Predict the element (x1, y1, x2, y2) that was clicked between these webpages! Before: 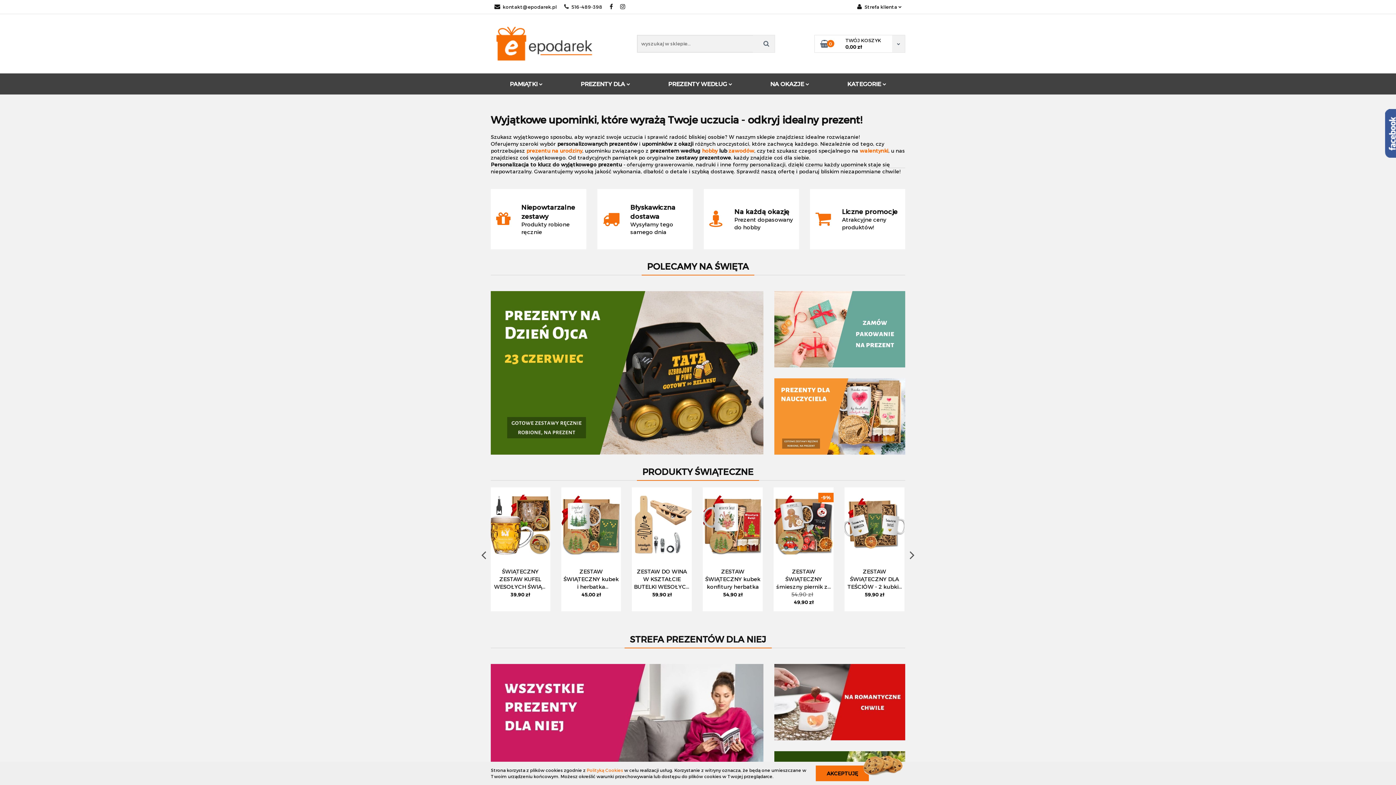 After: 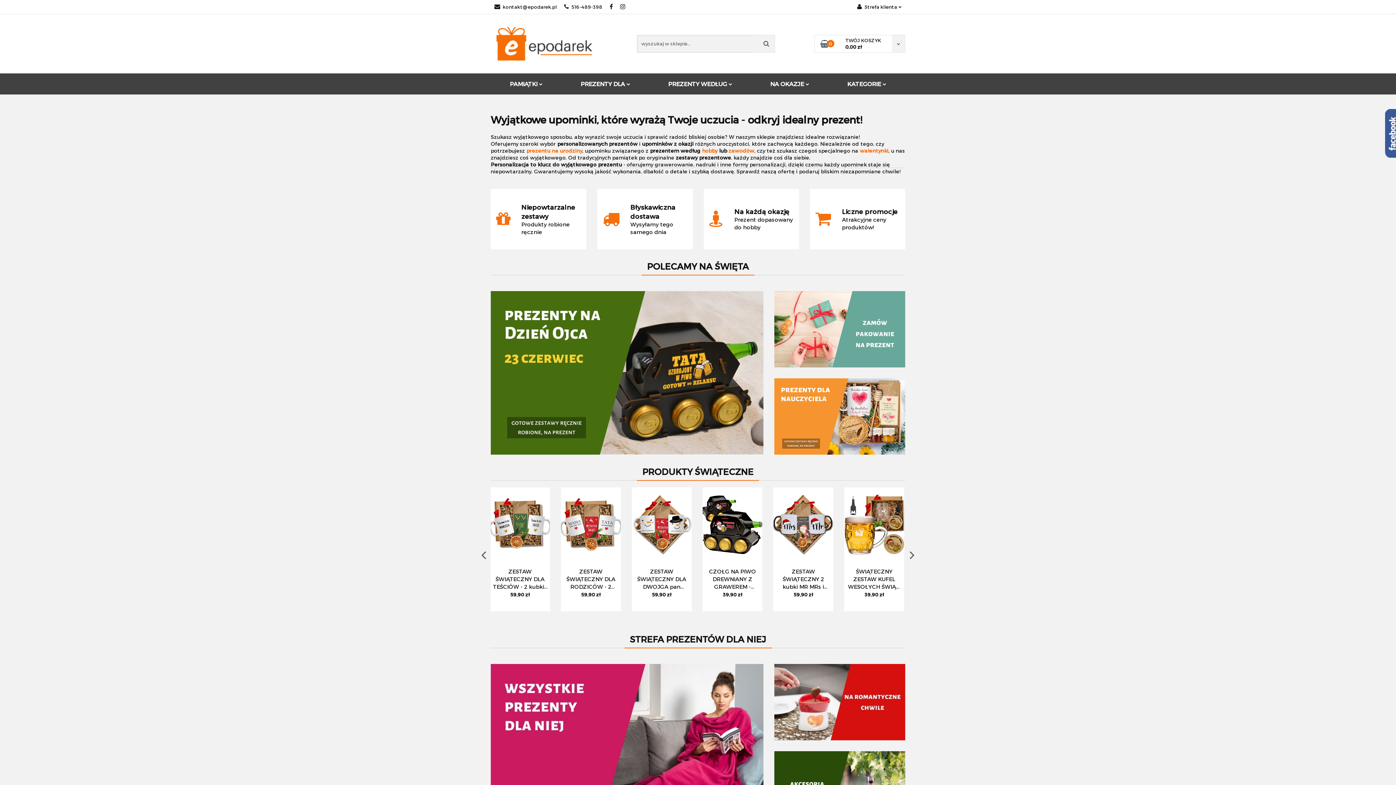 Action: bbox: (816, 766, 869, 781) label: AKCEPTUJĘ